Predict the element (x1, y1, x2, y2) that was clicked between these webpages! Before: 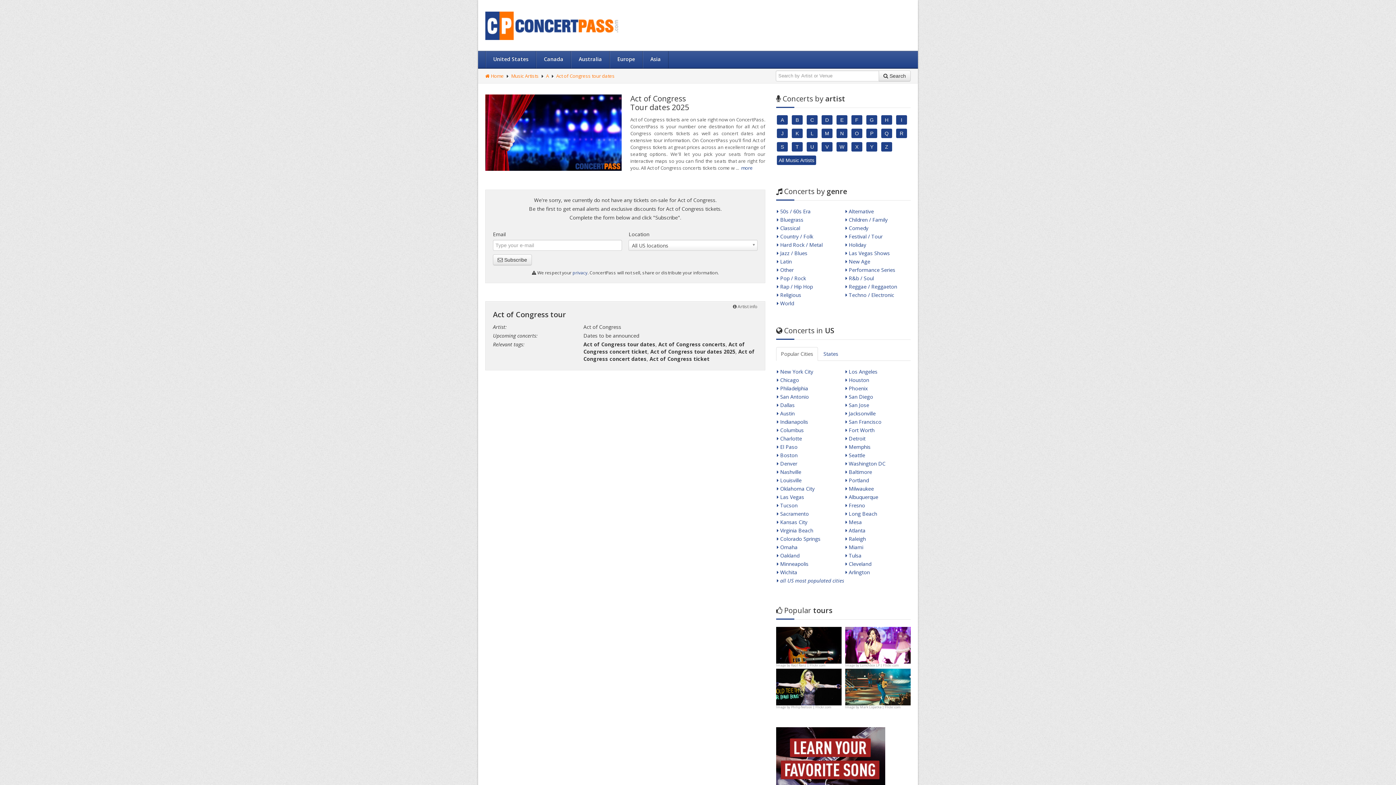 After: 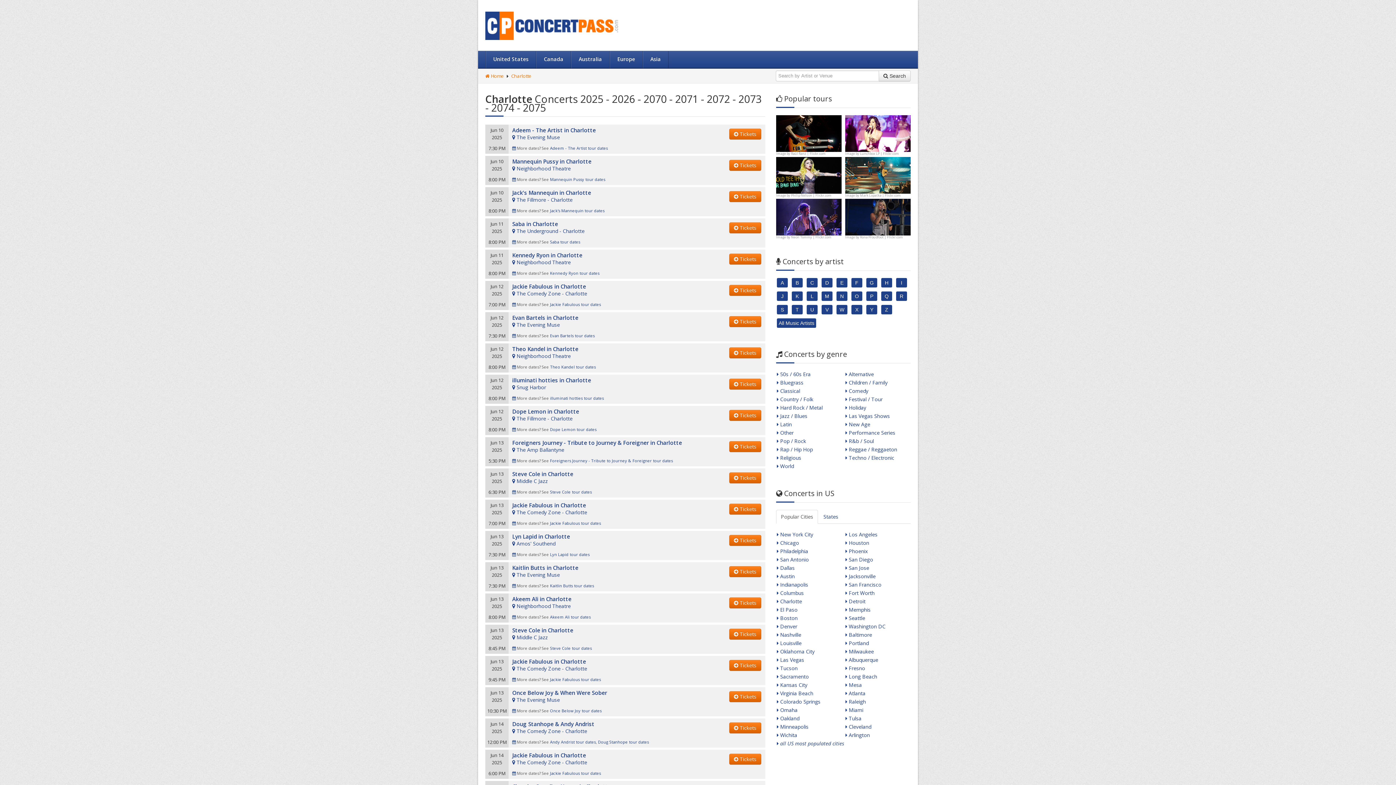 Action: bbox: (777, 435, 802, 442) label:  Charlotte